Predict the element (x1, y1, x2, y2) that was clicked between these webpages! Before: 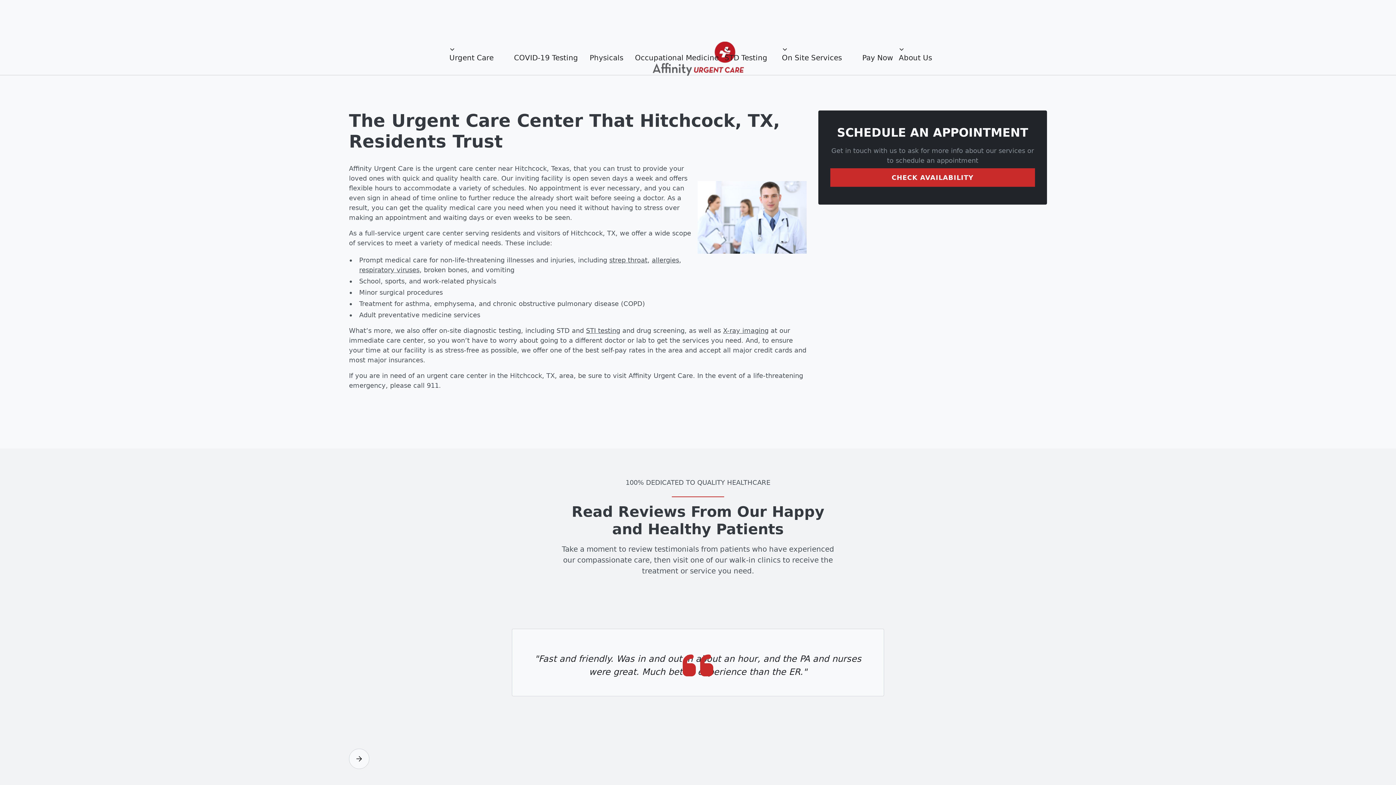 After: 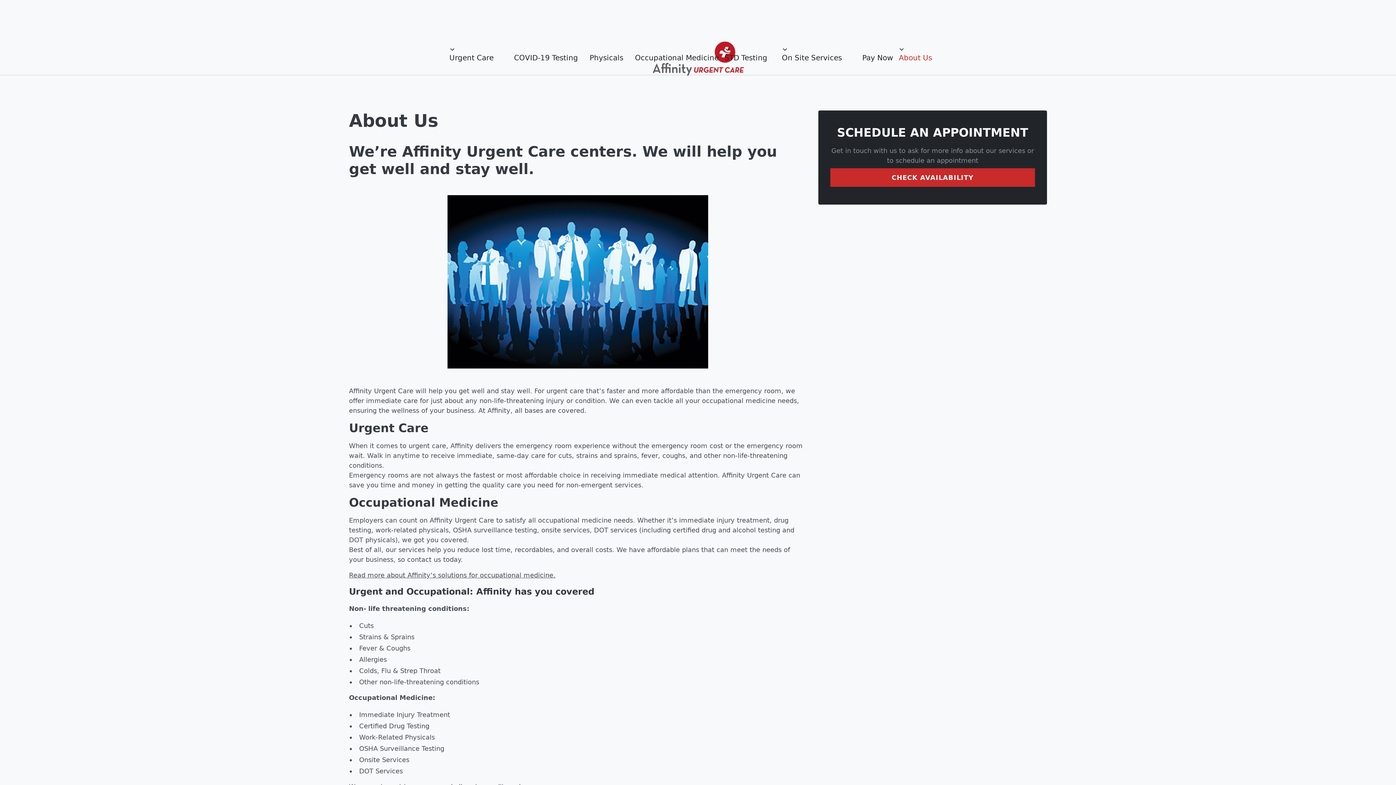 Action: bbox: (899, 46, 932, 69) label: About Us